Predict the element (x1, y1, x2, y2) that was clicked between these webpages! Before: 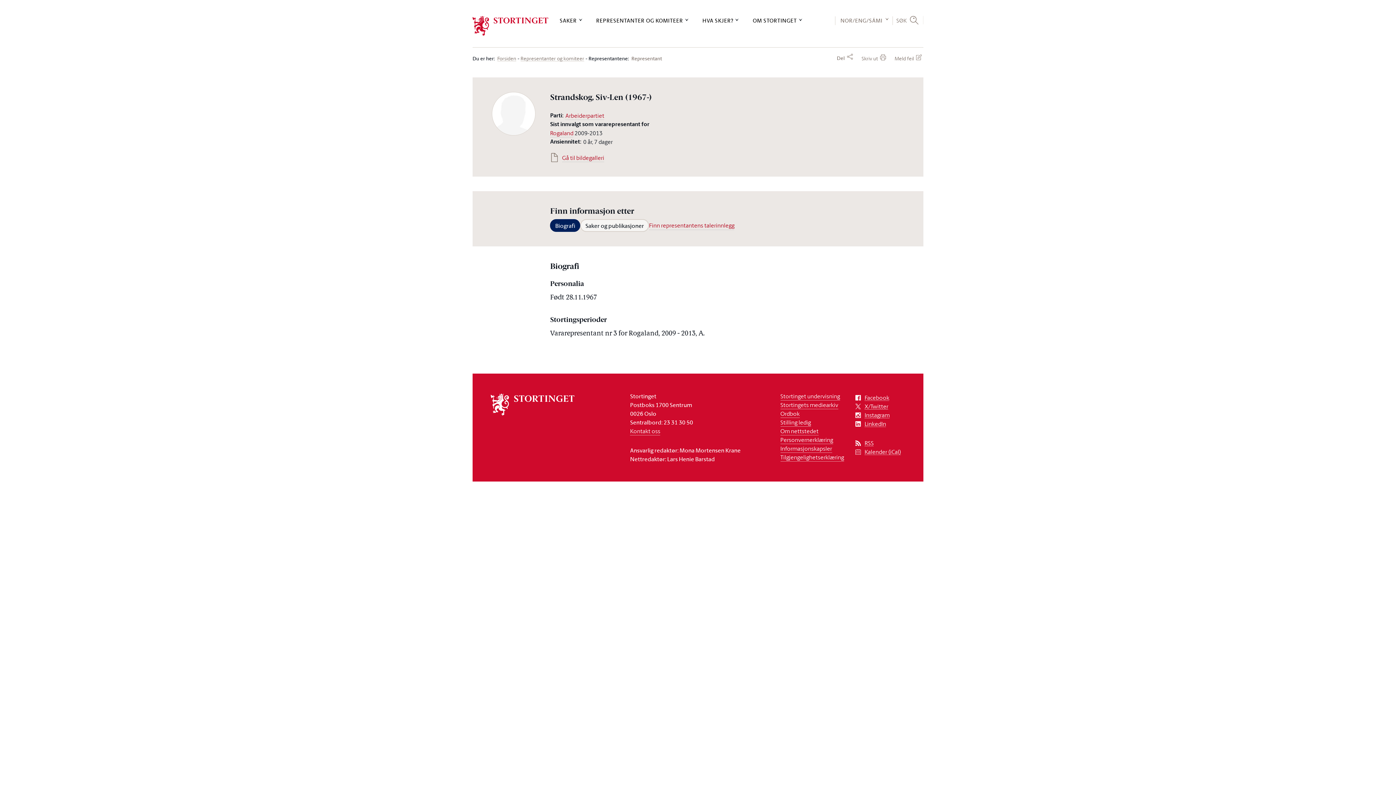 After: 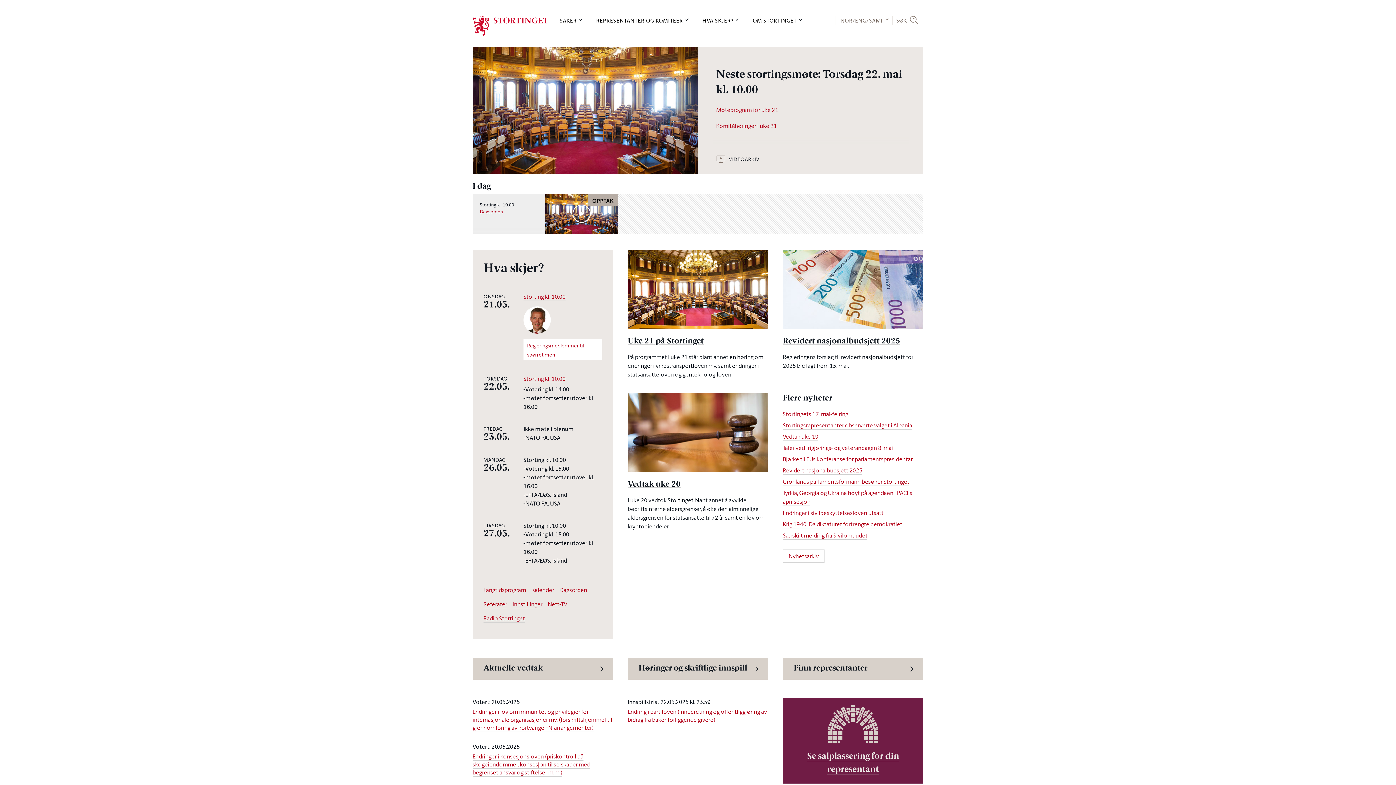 Action: bbox: (472, 16, 548, 36) label: logo